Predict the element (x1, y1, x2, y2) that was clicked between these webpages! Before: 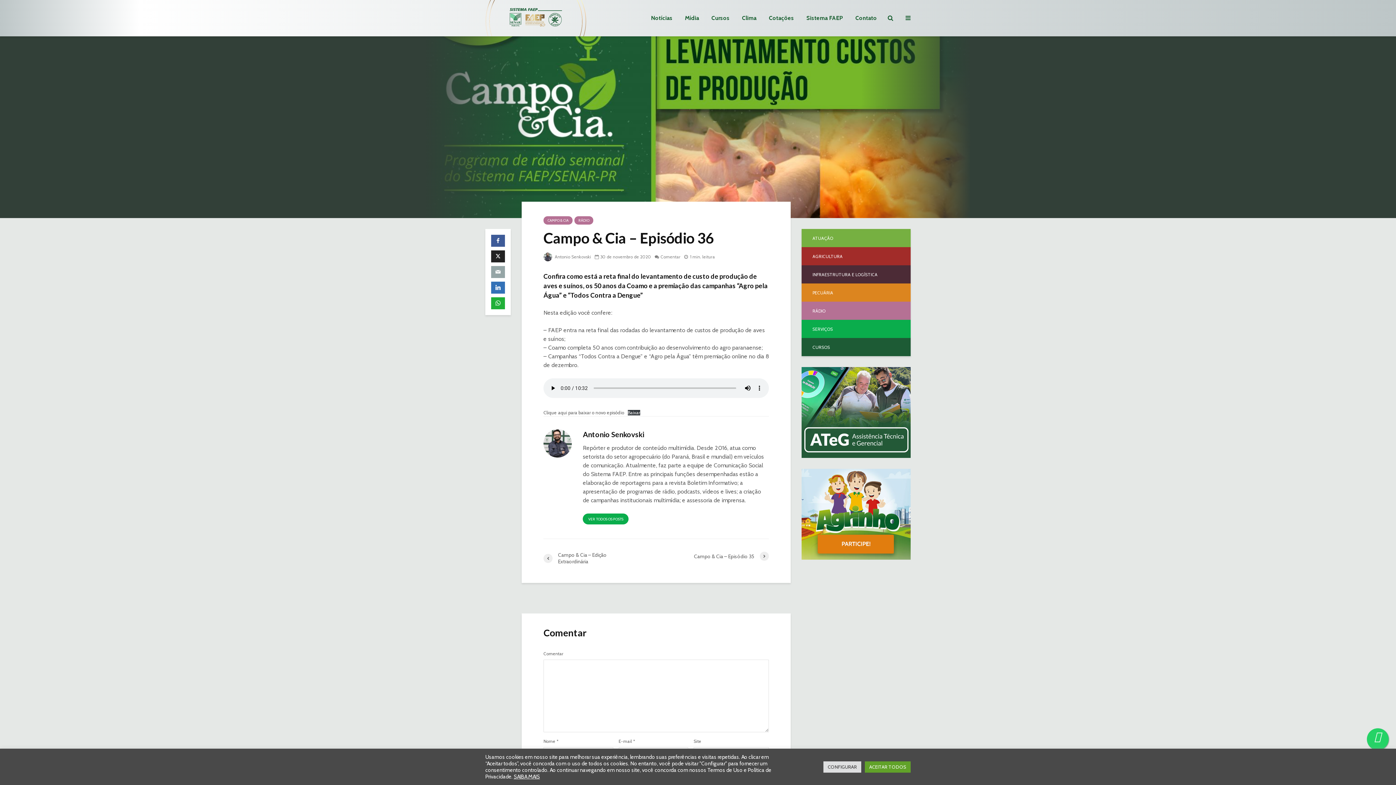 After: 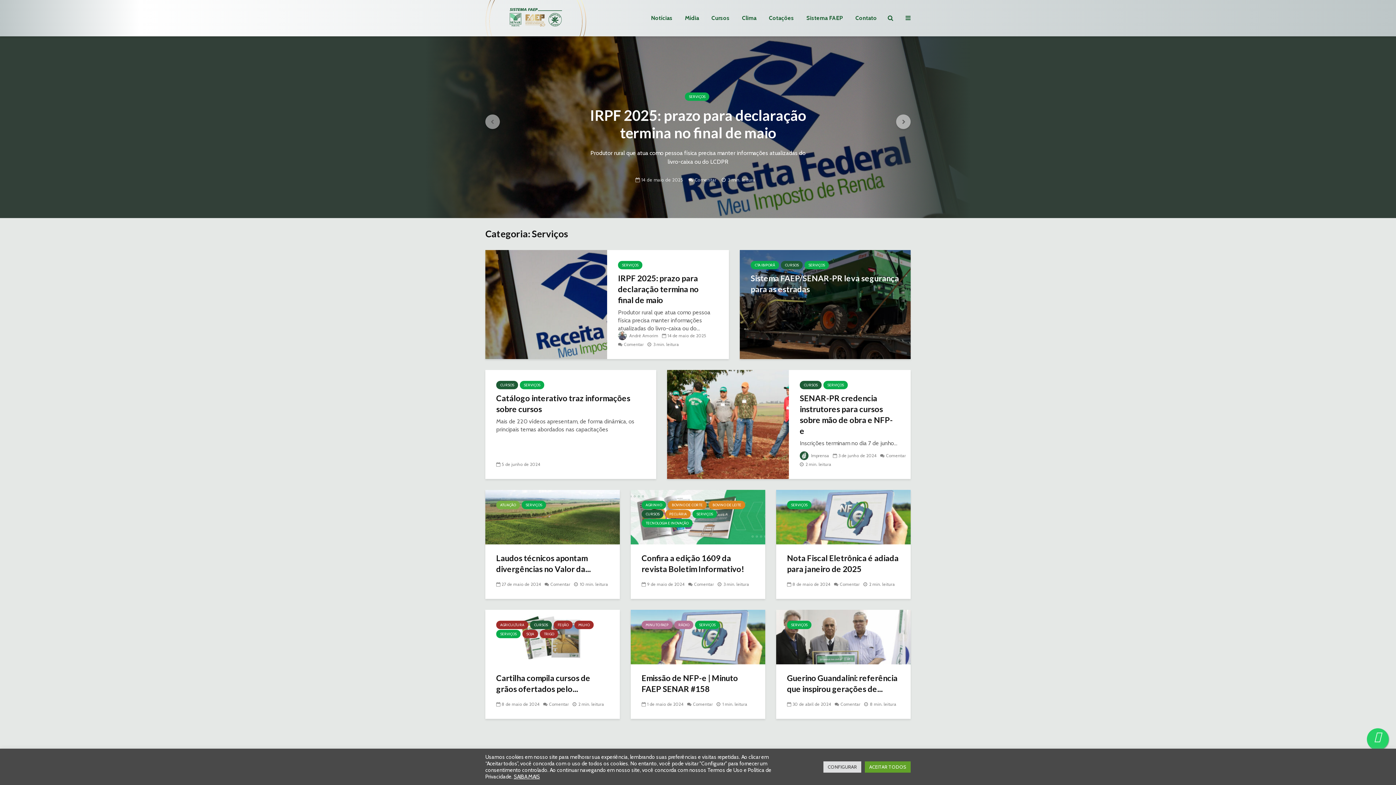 Action: bbox: (801, 320, 910, 338) label: SERVIÇOS